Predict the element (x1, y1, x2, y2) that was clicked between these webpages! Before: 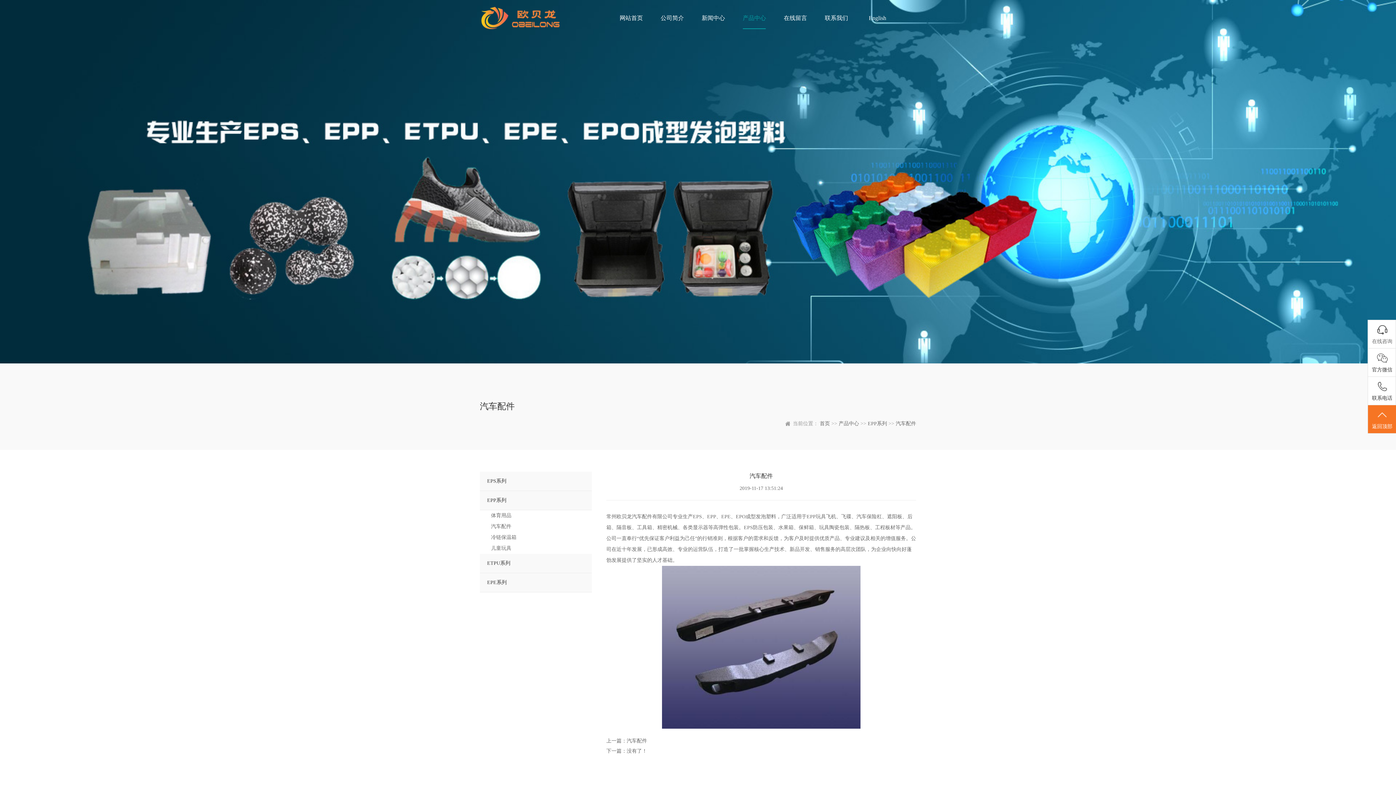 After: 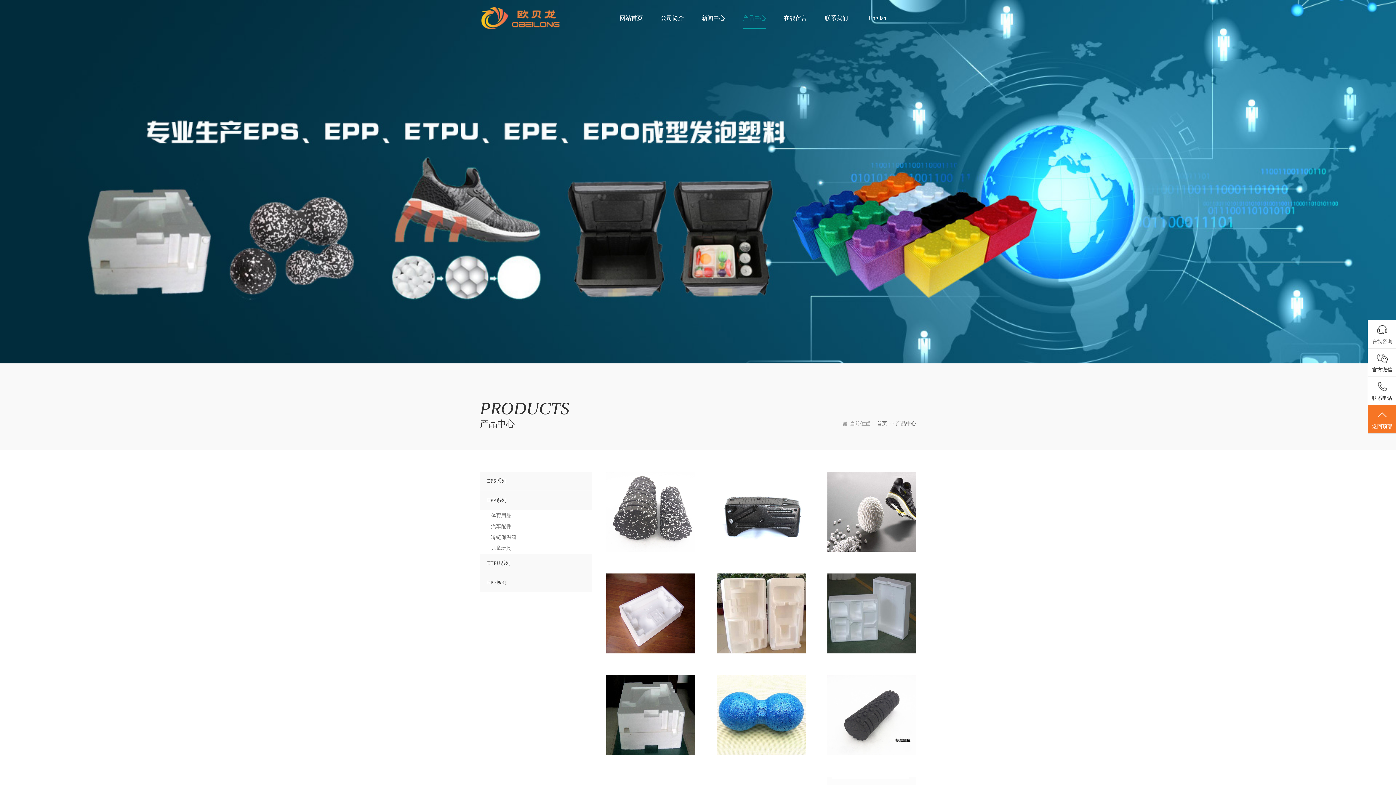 Action: label: 产品中心 bbox: (734, 7, 775, 29)